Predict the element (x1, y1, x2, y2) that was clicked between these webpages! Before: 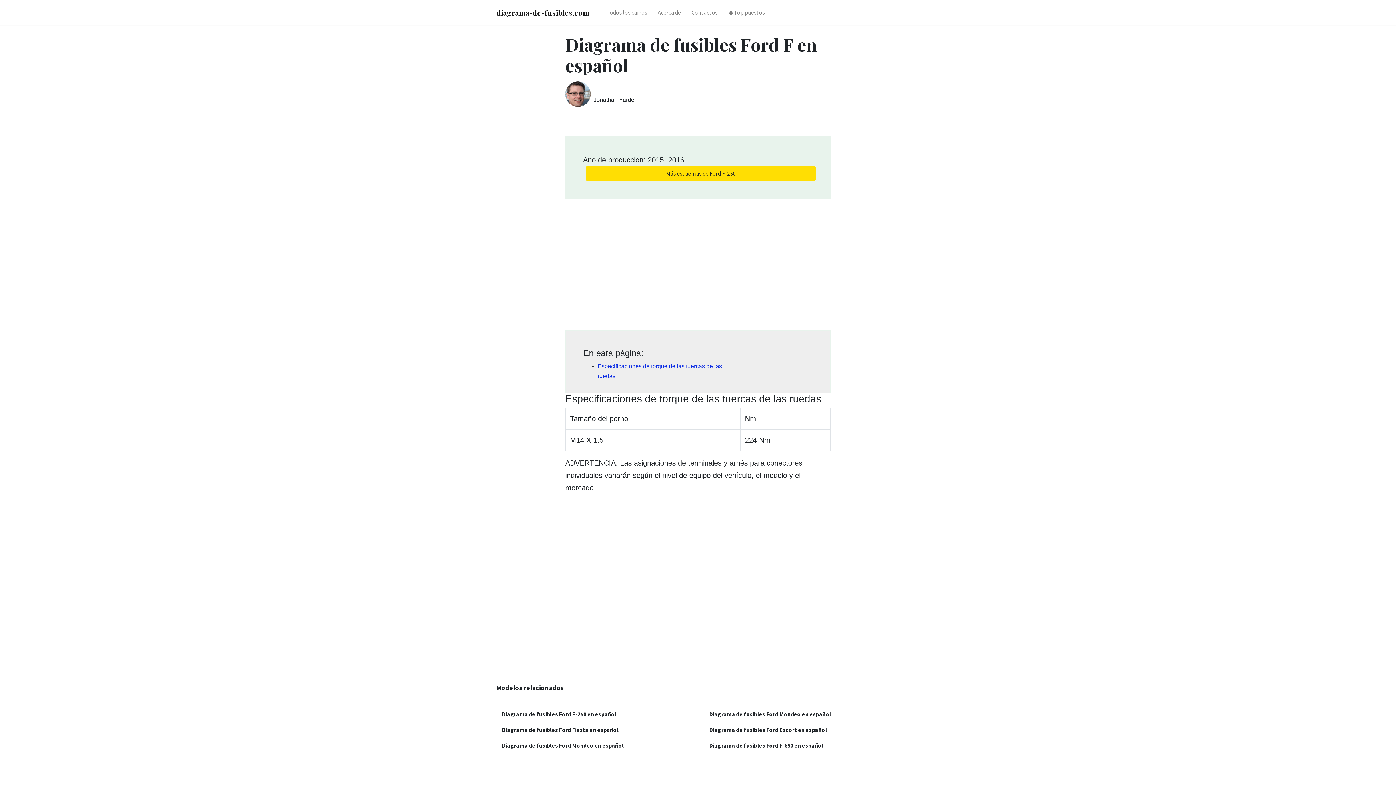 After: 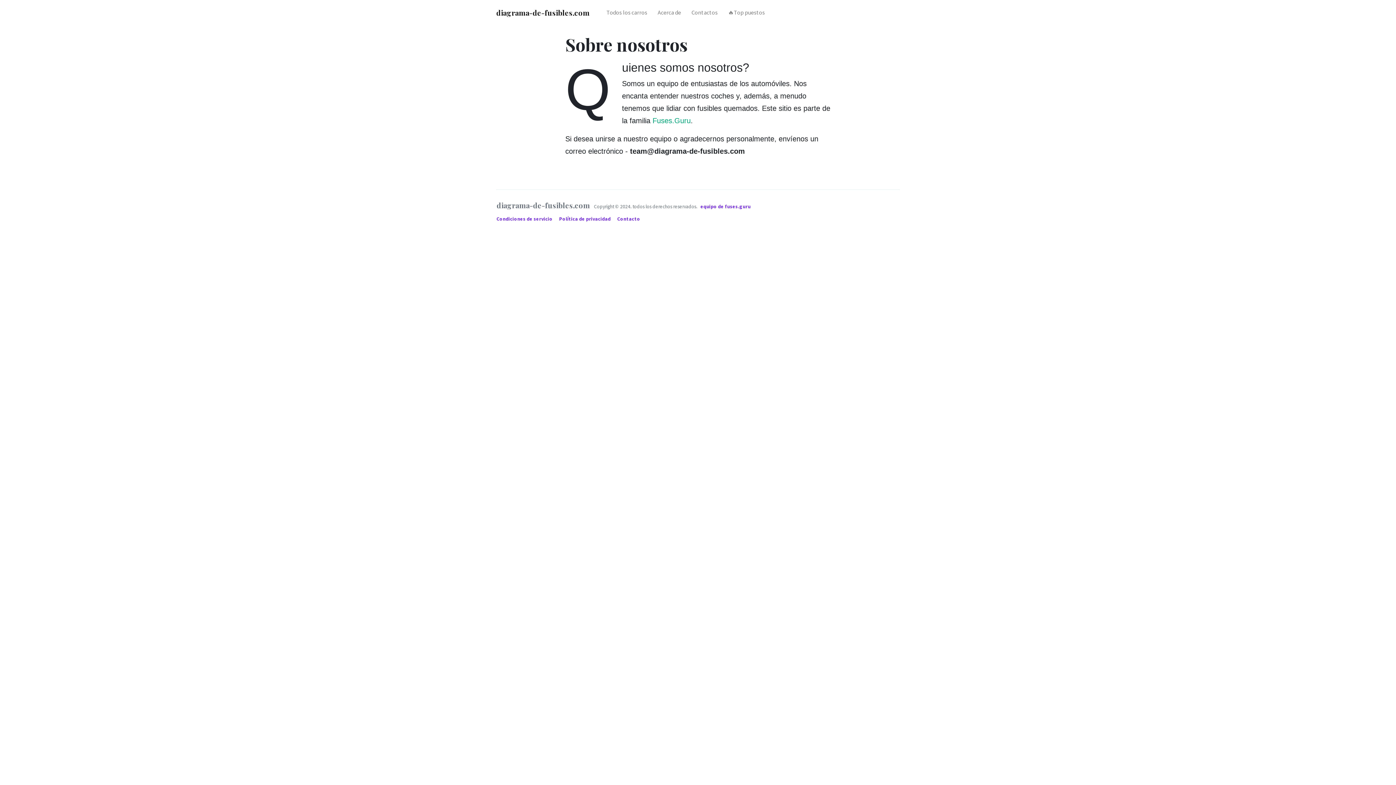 Action: label: Acerca de bbox: (652, 3, 686, 21)